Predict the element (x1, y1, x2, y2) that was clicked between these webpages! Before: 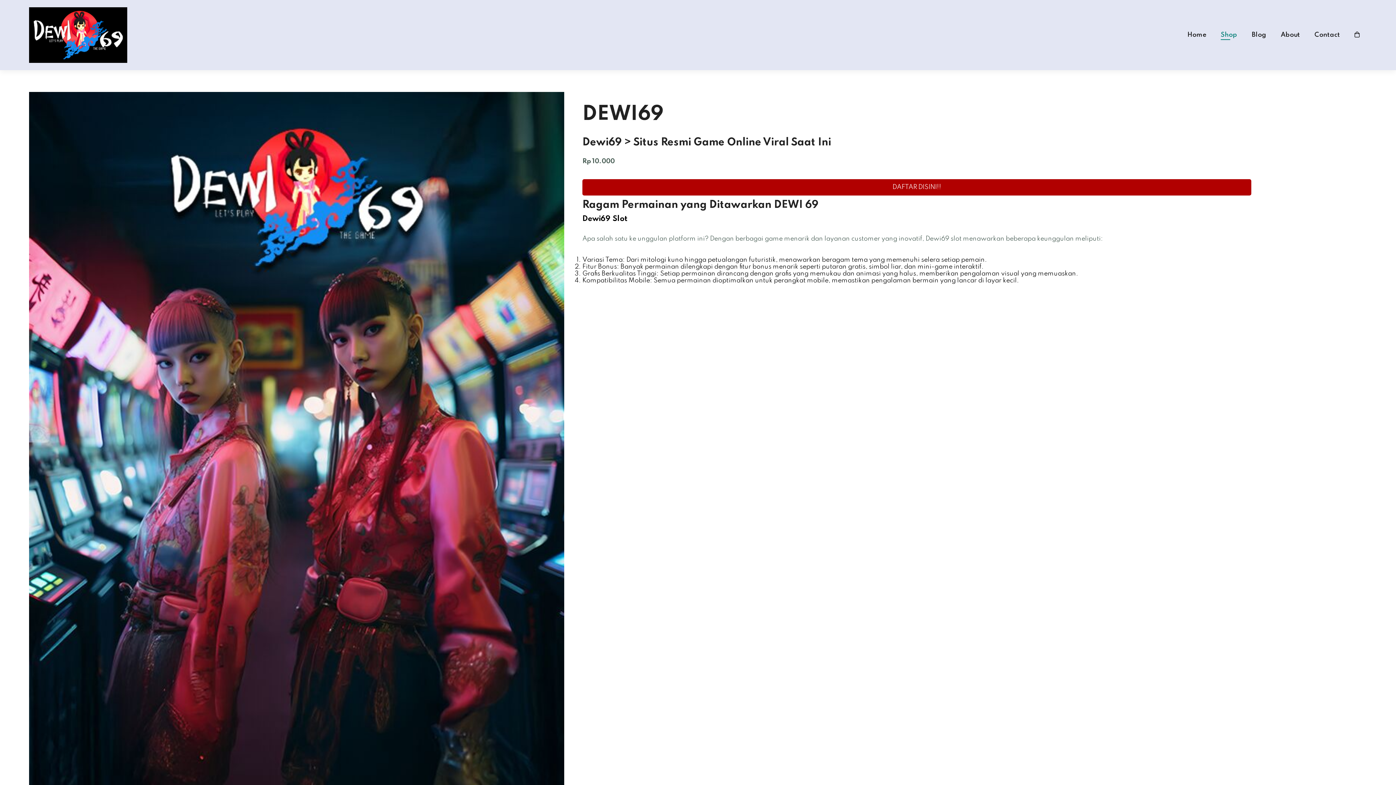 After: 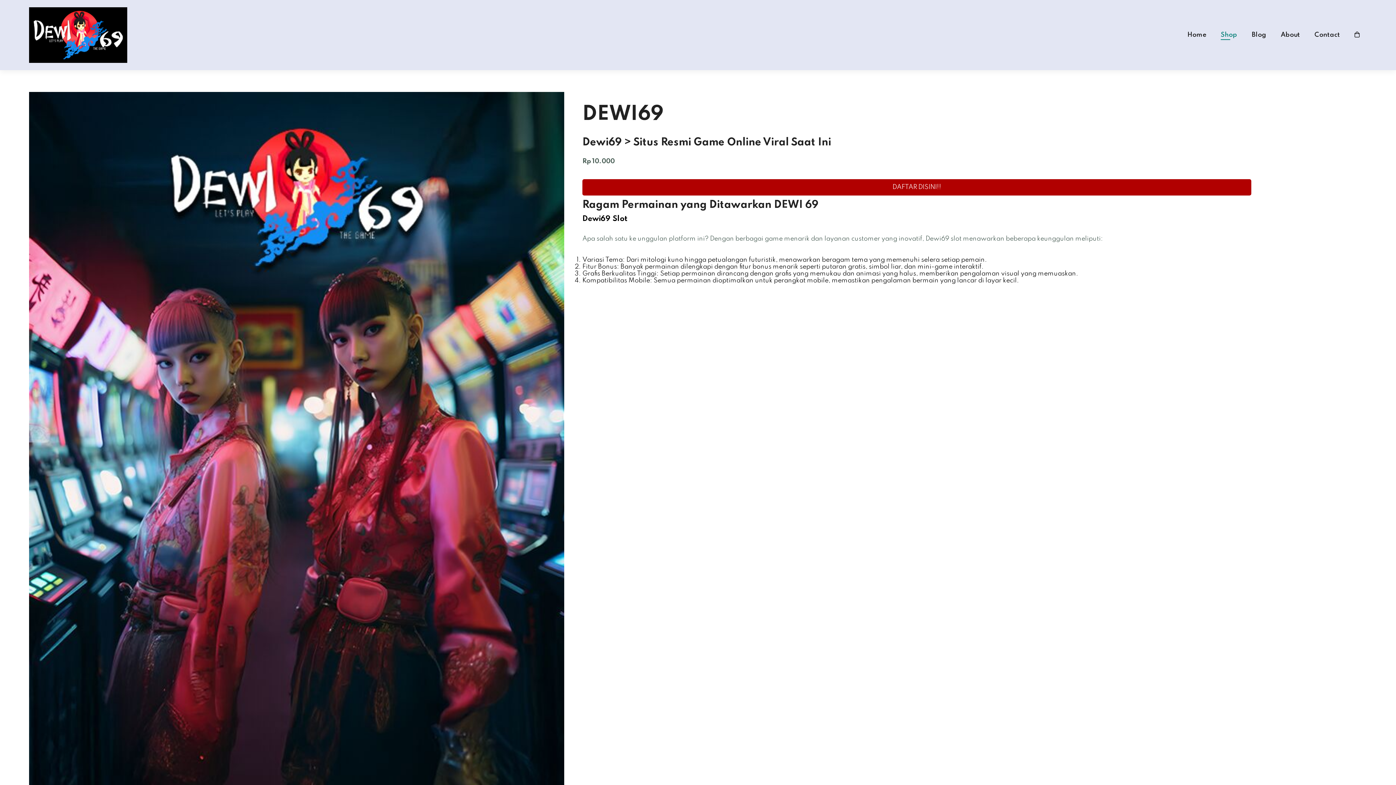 Action: bbox: (1354, 31, 1360, 38)